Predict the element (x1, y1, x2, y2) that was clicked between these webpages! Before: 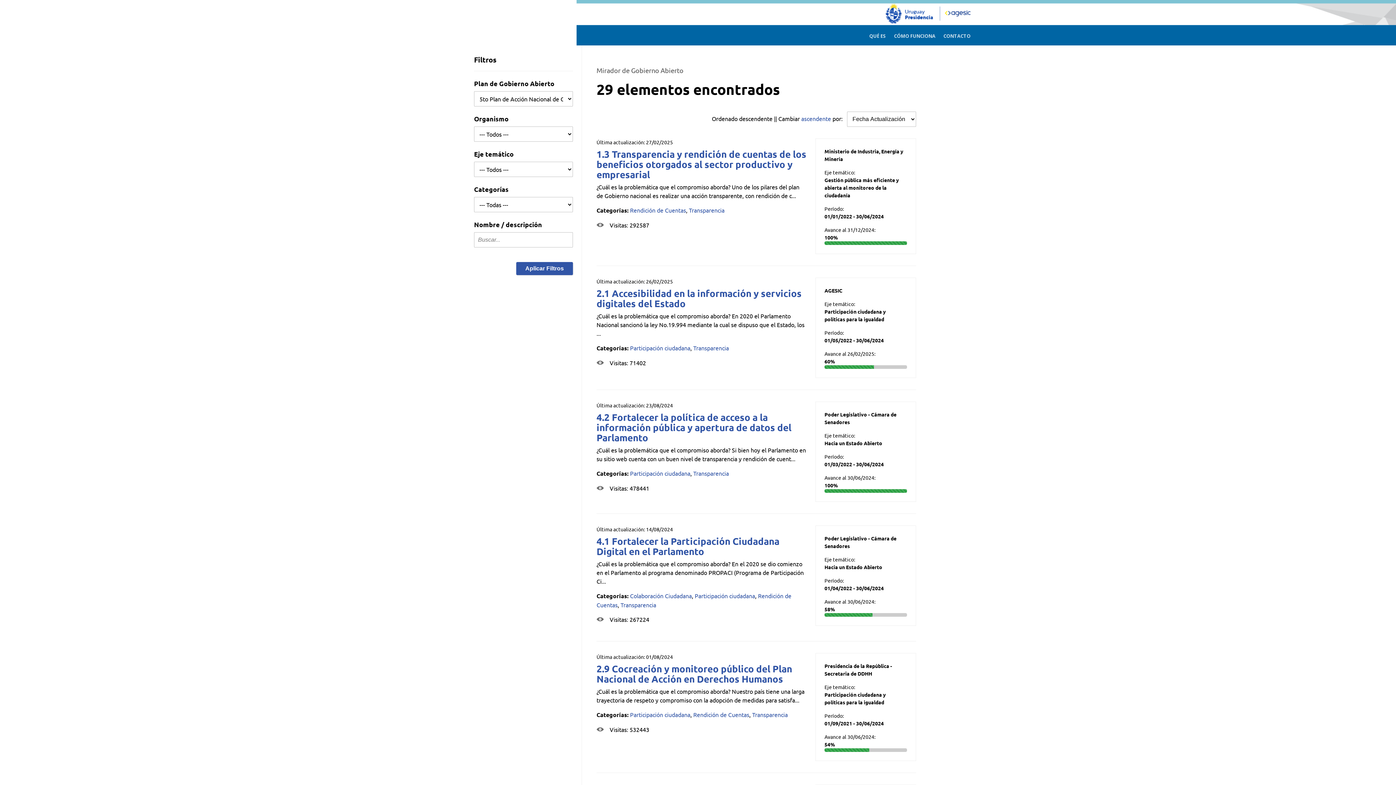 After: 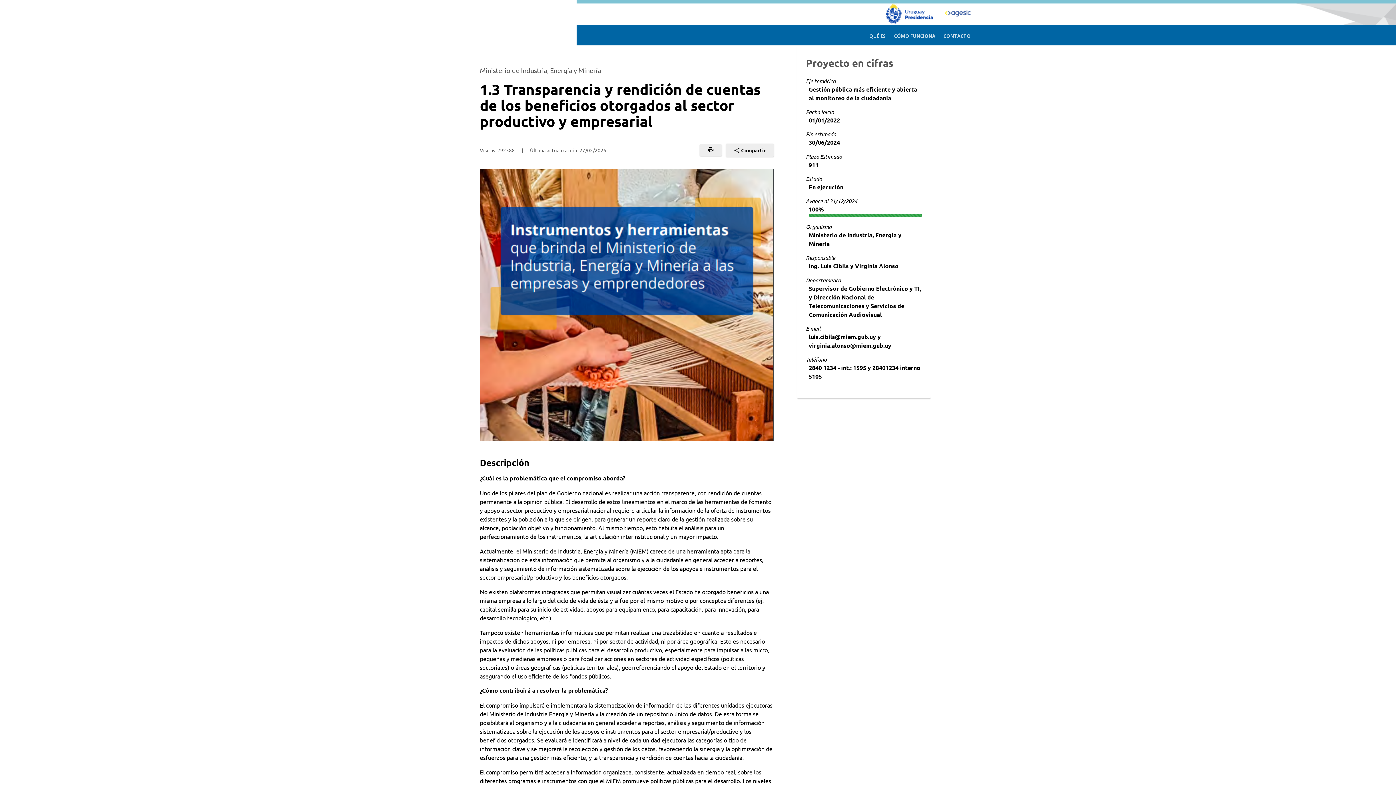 Action: label: 1.3 Transparencia y rendición de cuentas de los beneficios otorgados al sector productivo y empresarial bbox: (596, 147, 806, 180)